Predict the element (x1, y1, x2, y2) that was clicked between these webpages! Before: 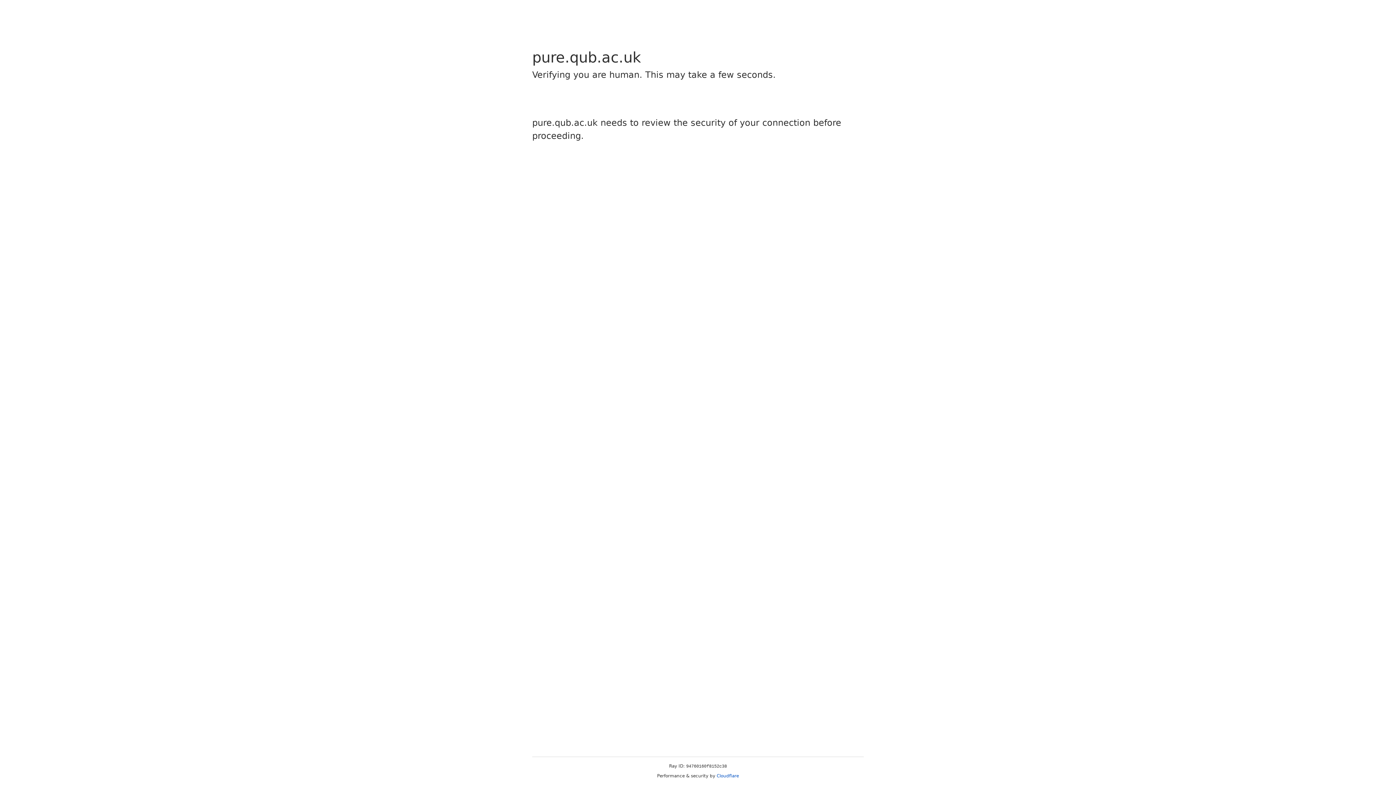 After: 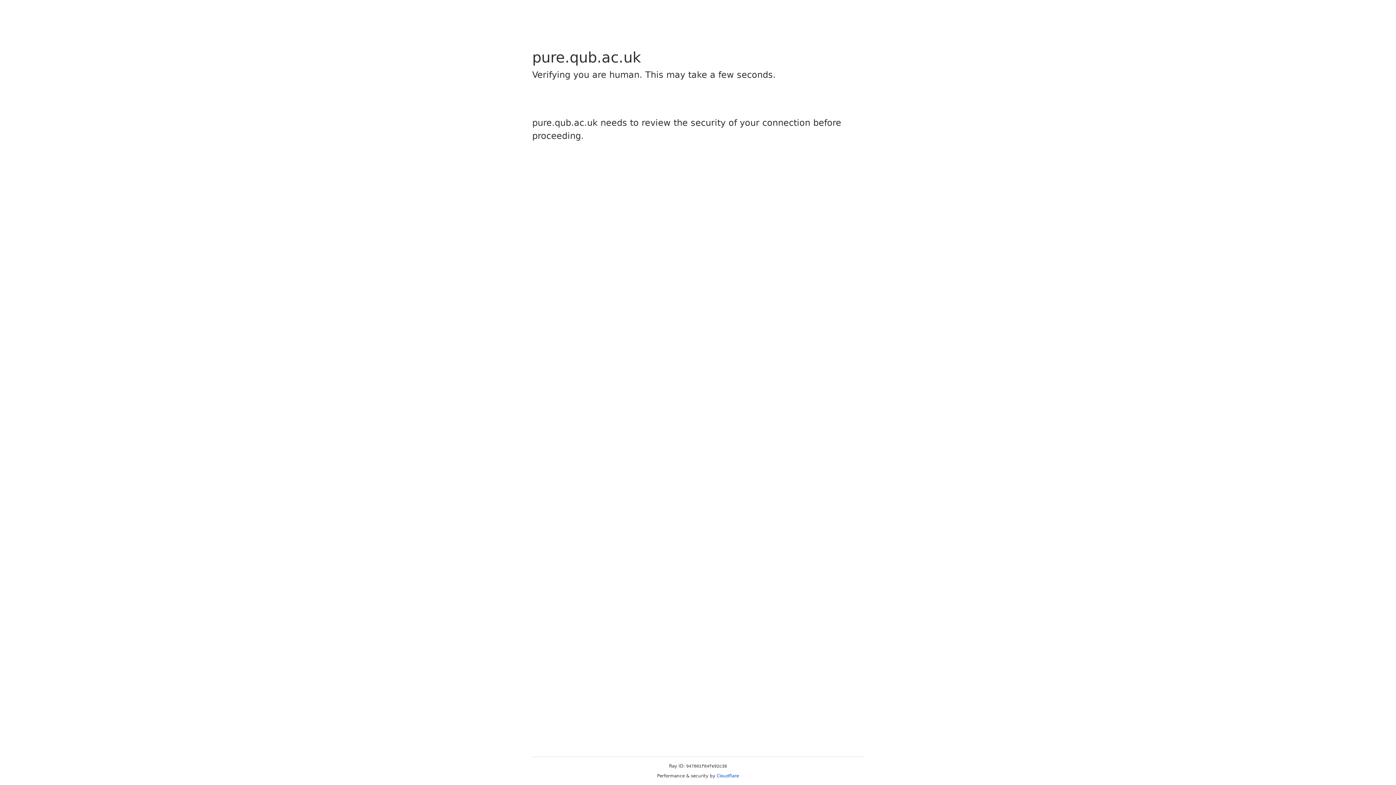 Action: label: Cloudflare bbox: (716, 773, 739, 778)